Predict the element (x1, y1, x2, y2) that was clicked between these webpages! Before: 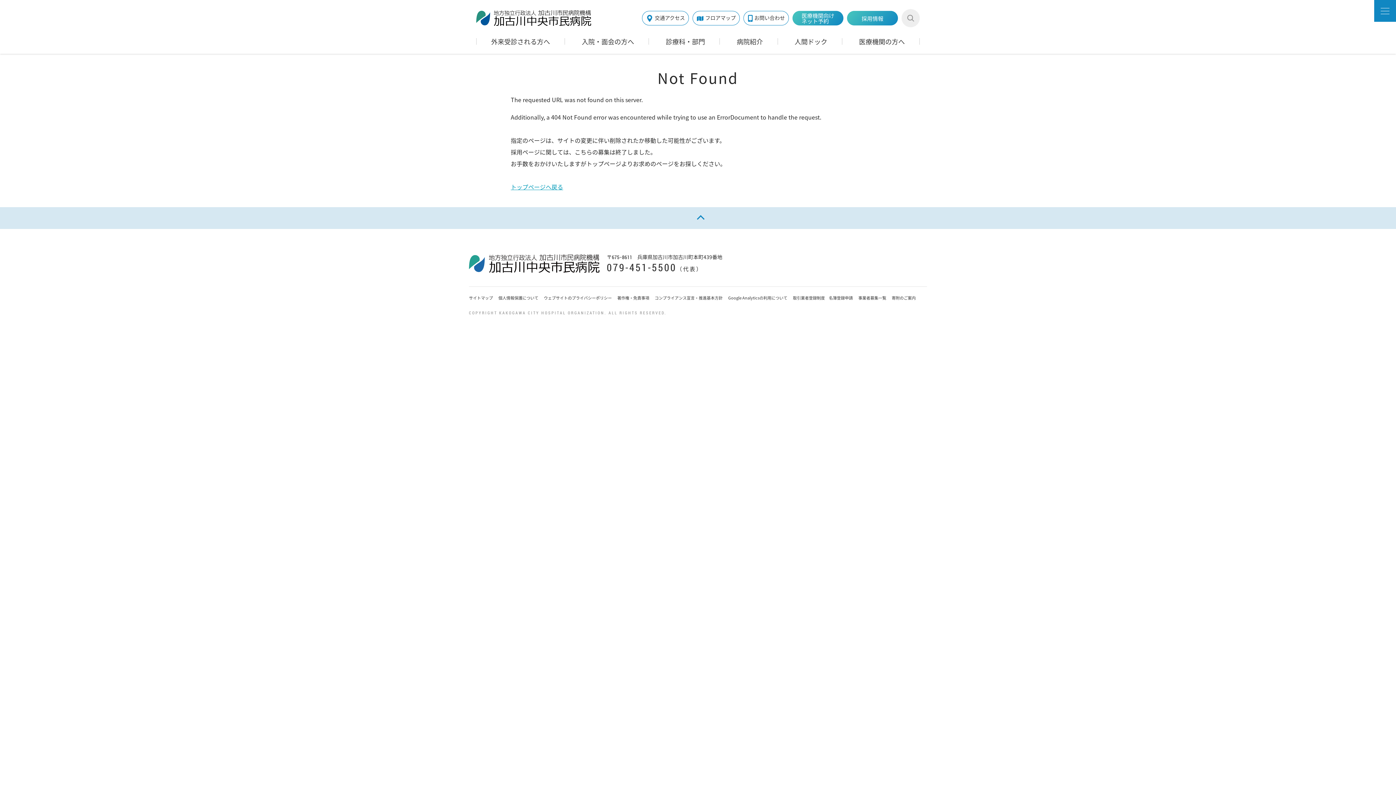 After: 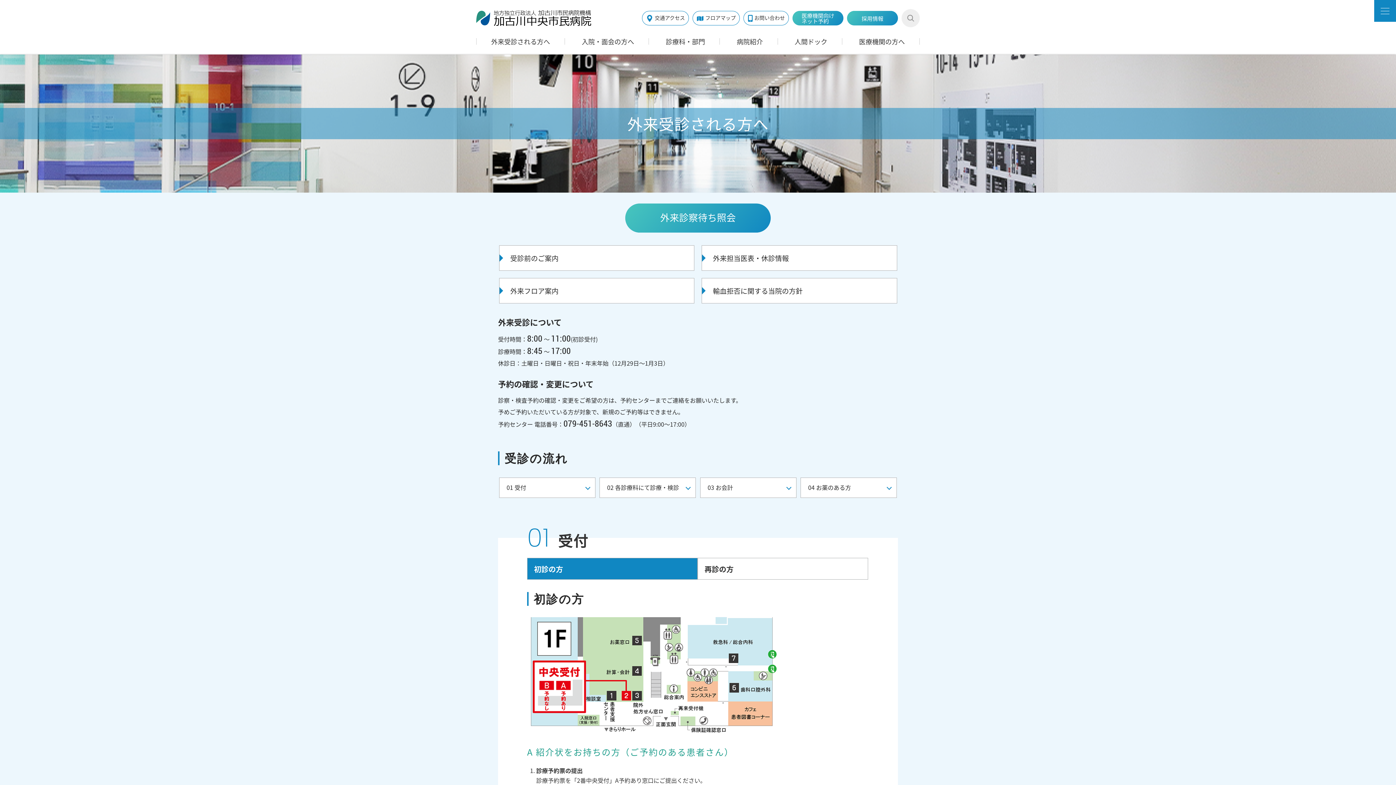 Action: bbox: (491, 38, 550, 44) label: 外来受診される方へ